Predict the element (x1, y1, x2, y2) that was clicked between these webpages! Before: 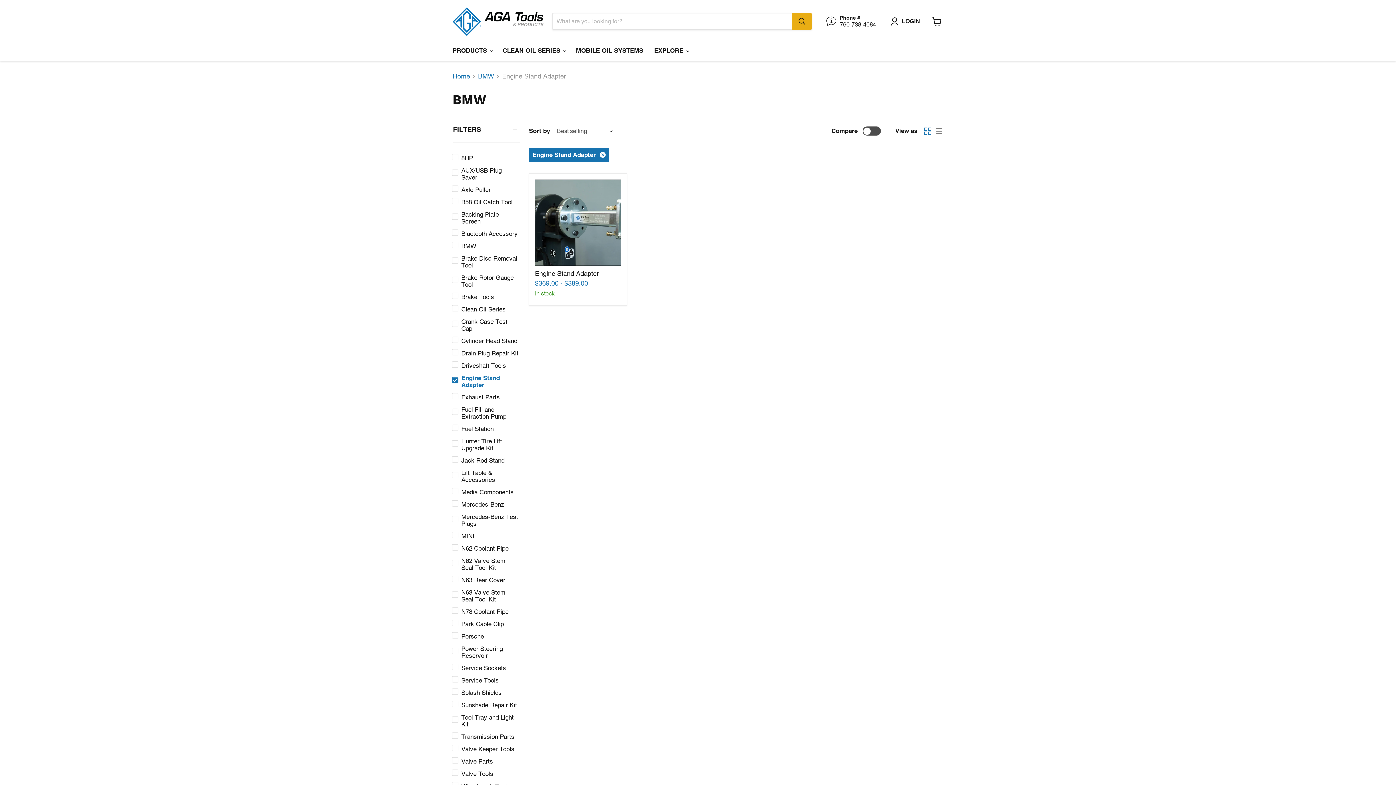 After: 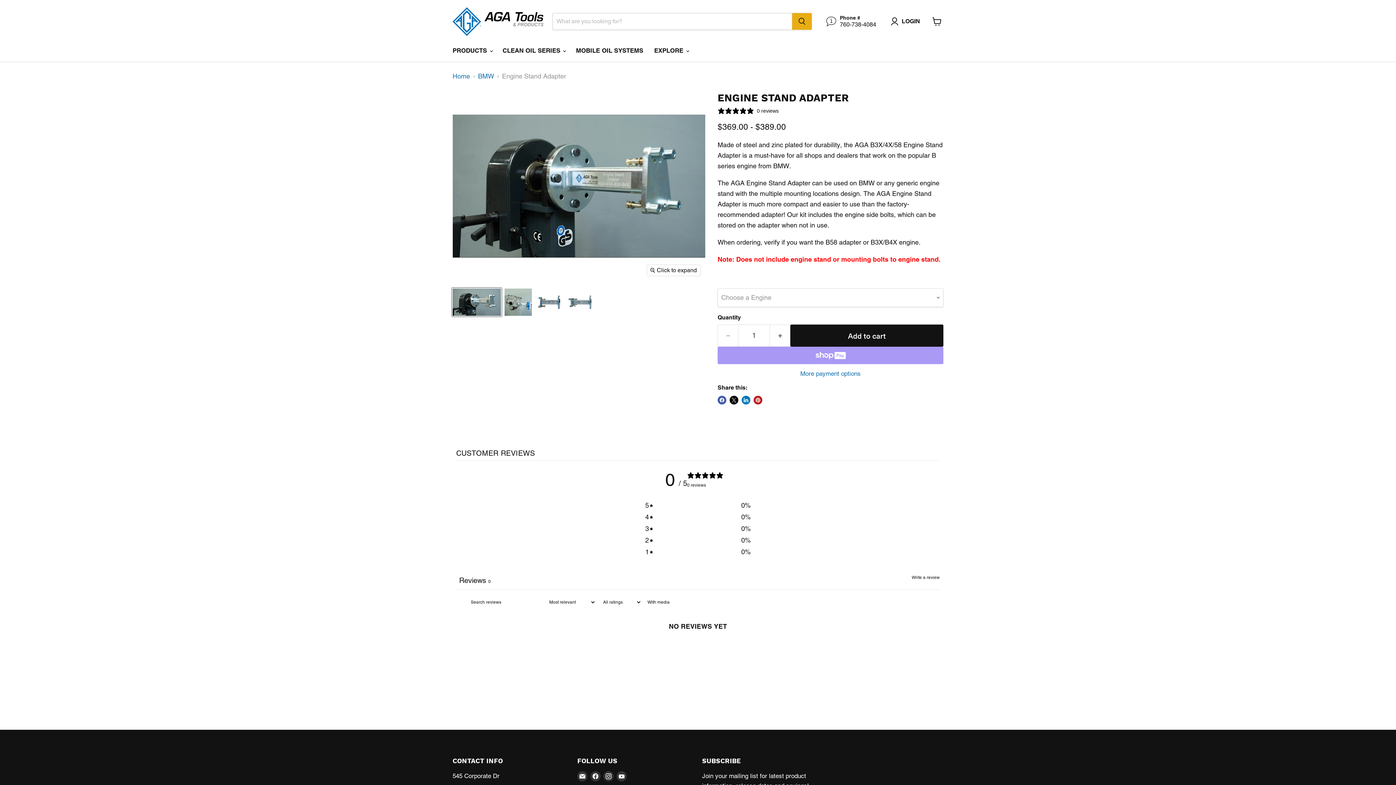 Action: label: Engine Stand Adapter bbox: (535, 269, 599, 277)